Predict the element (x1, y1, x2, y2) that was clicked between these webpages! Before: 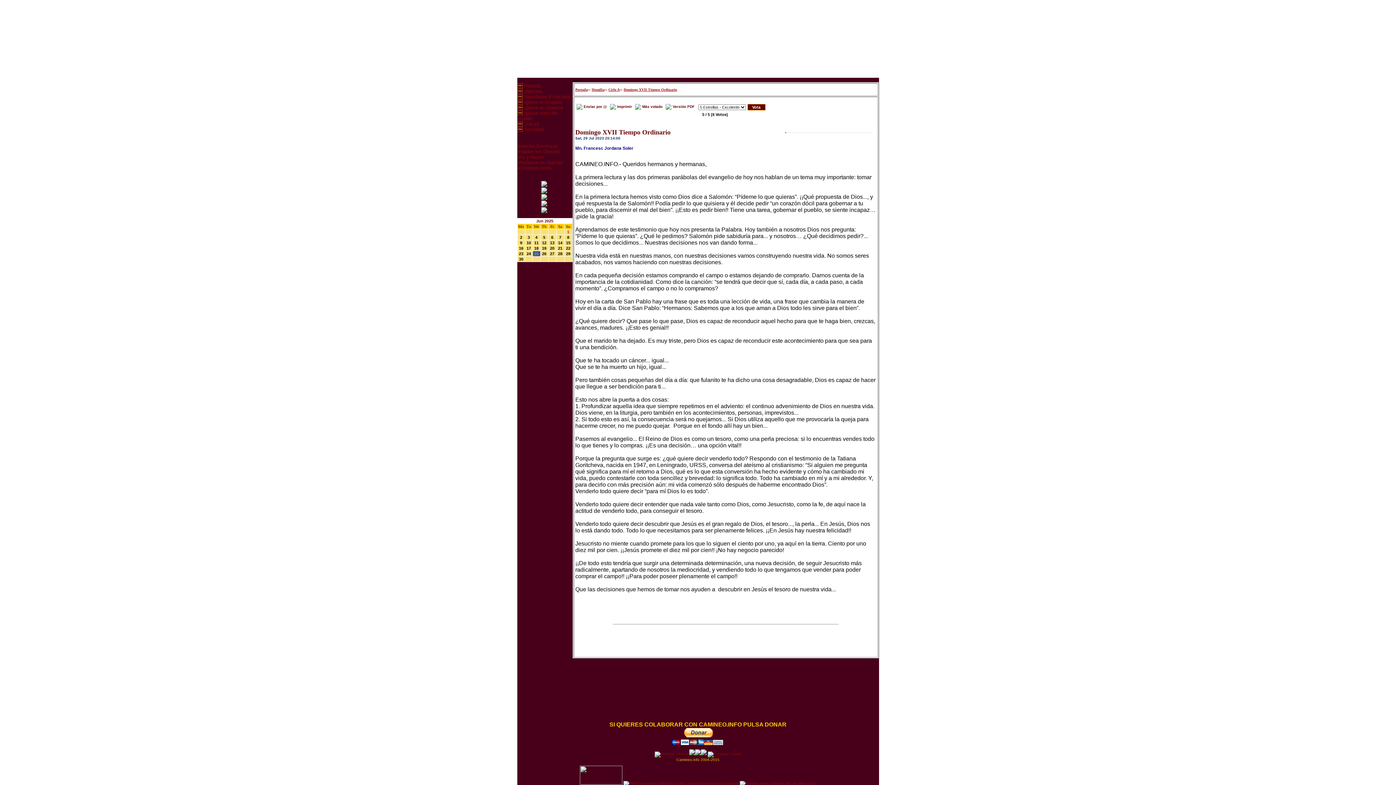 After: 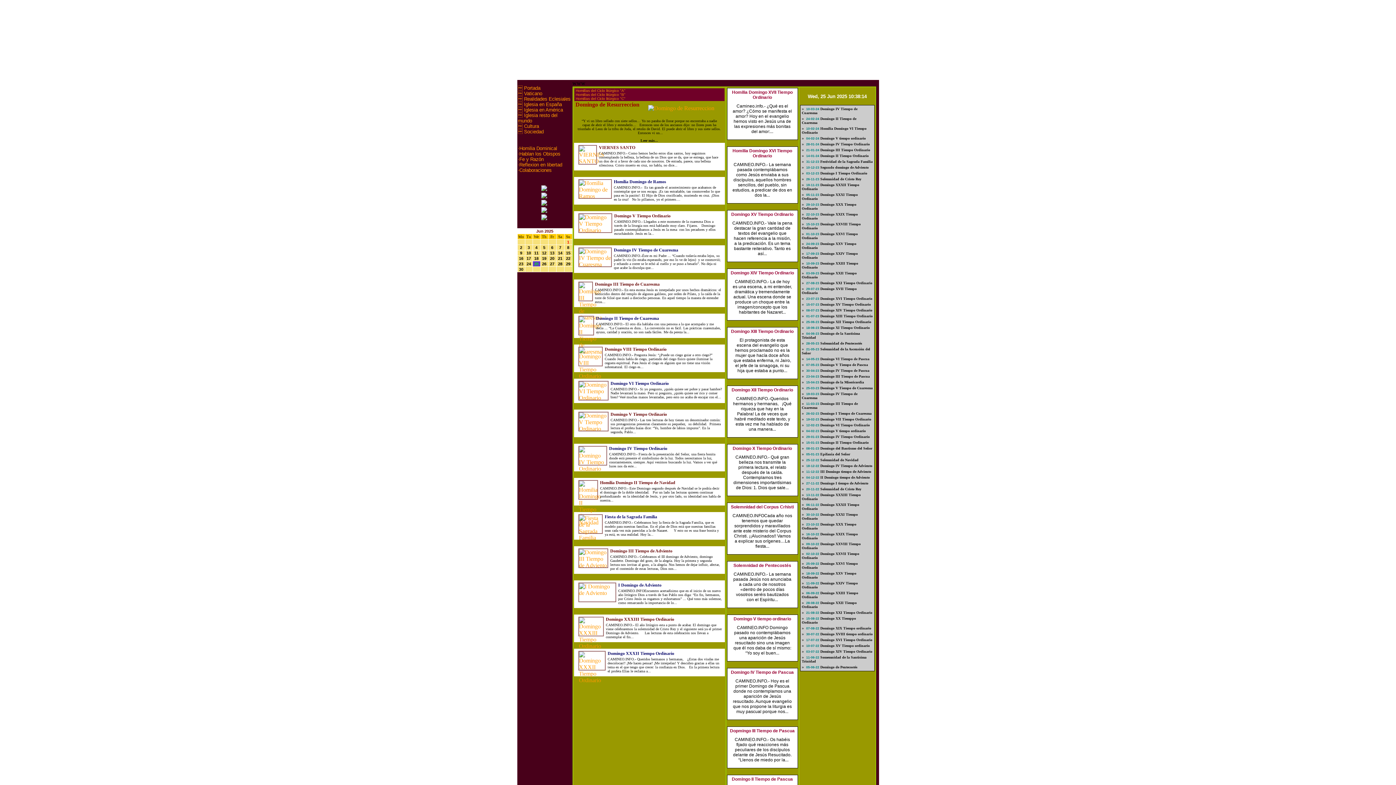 Action: bbox: (591, 87, 604, 91) label: Homilia